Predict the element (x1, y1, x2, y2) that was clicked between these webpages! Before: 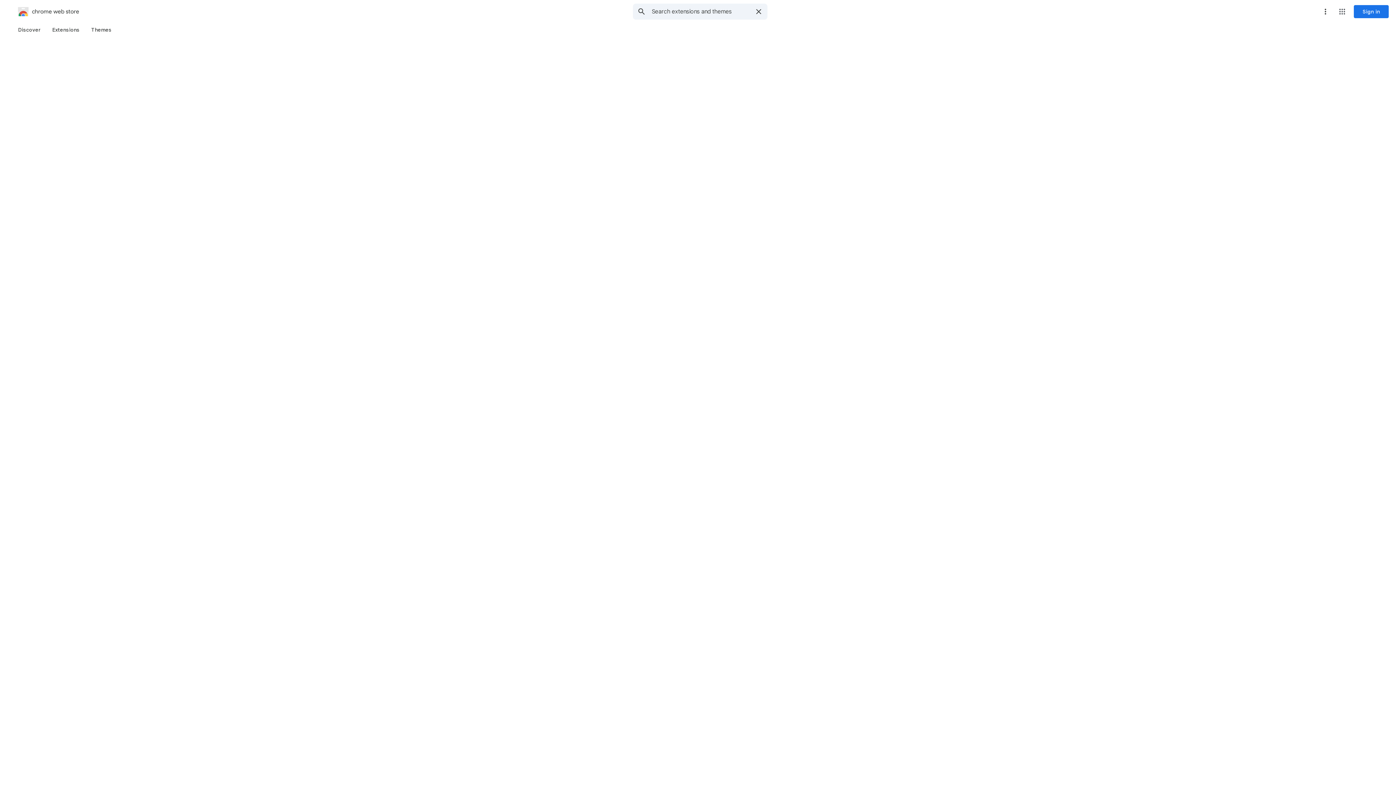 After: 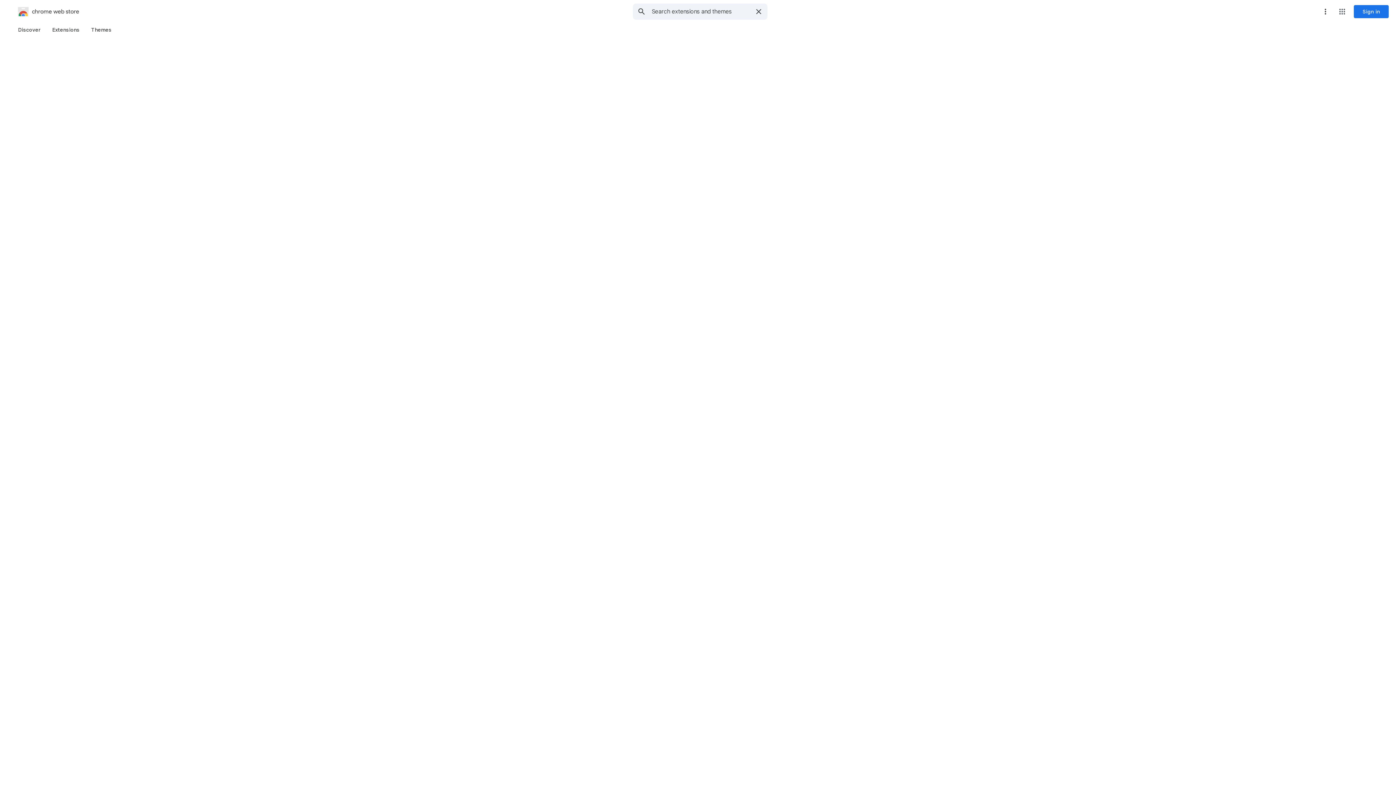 Action: label: More options menu bbox: (1318, 4, 1333, 18)